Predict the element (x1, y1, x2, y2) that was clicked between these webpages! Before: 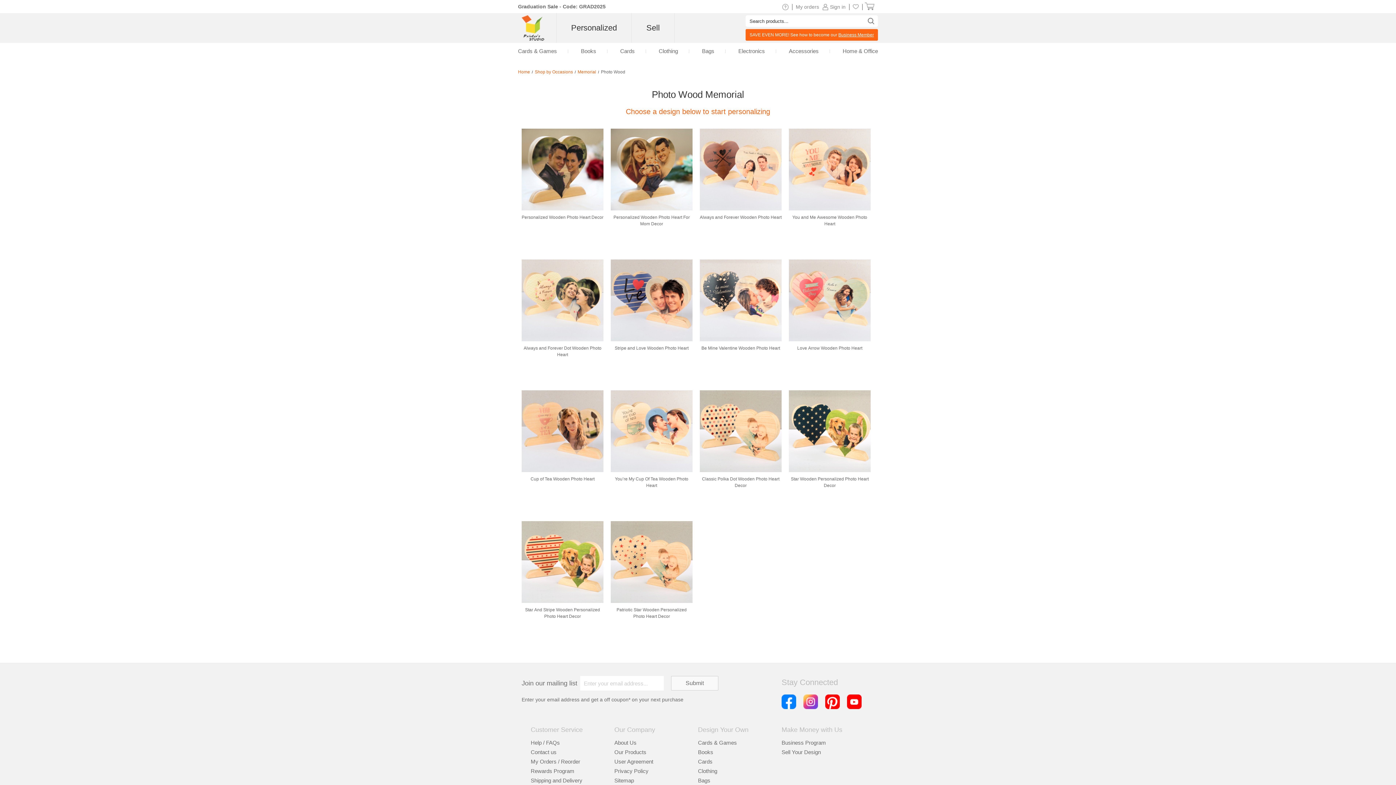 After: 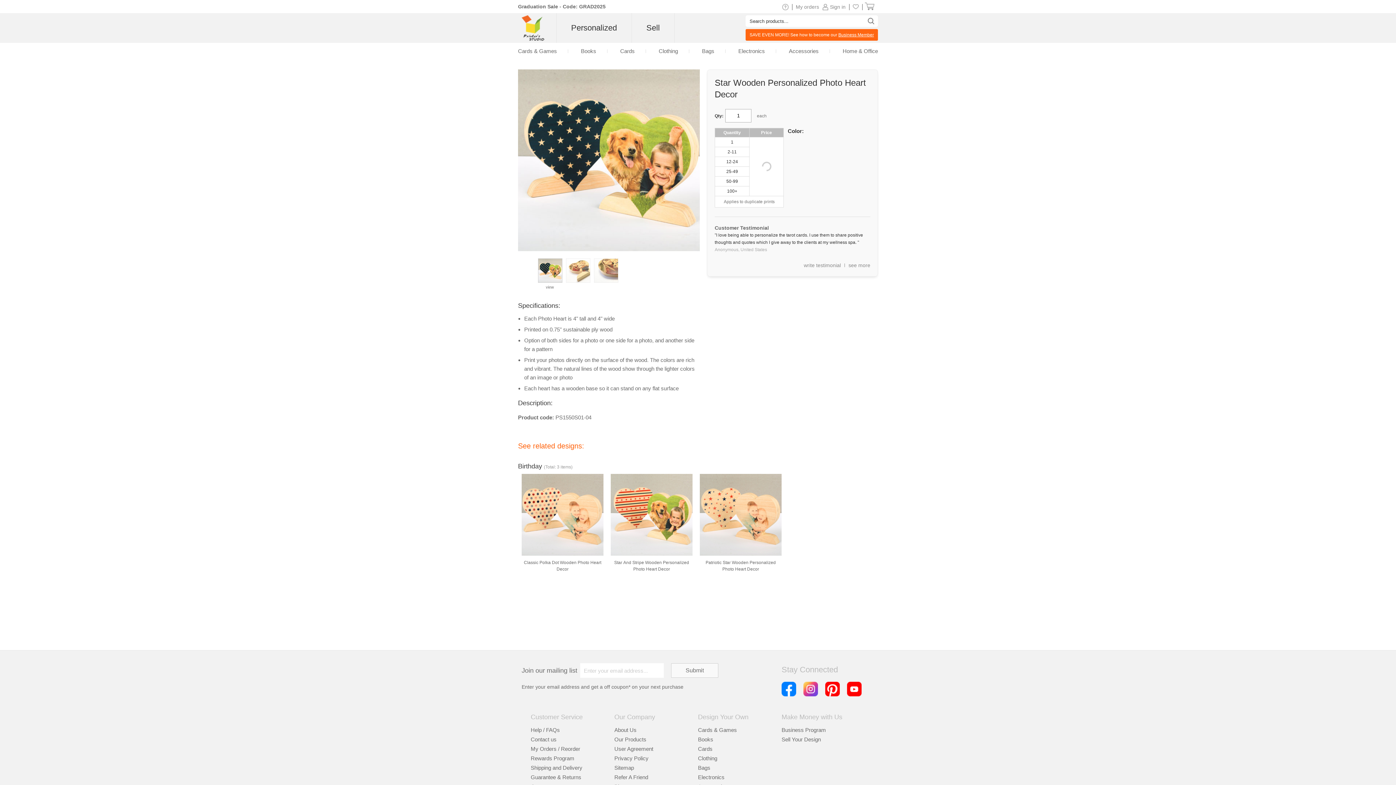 Action: bbox: (789, 467, 870, 473)